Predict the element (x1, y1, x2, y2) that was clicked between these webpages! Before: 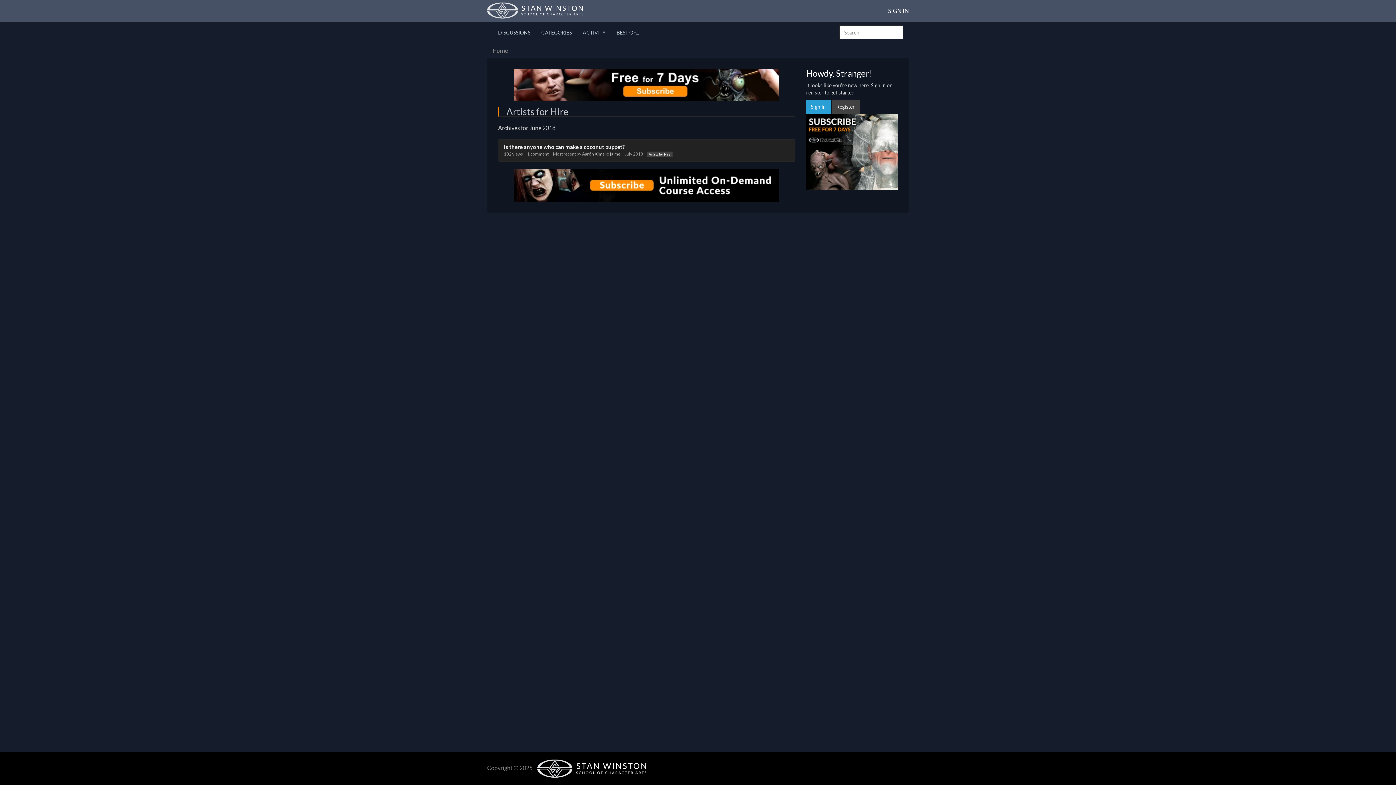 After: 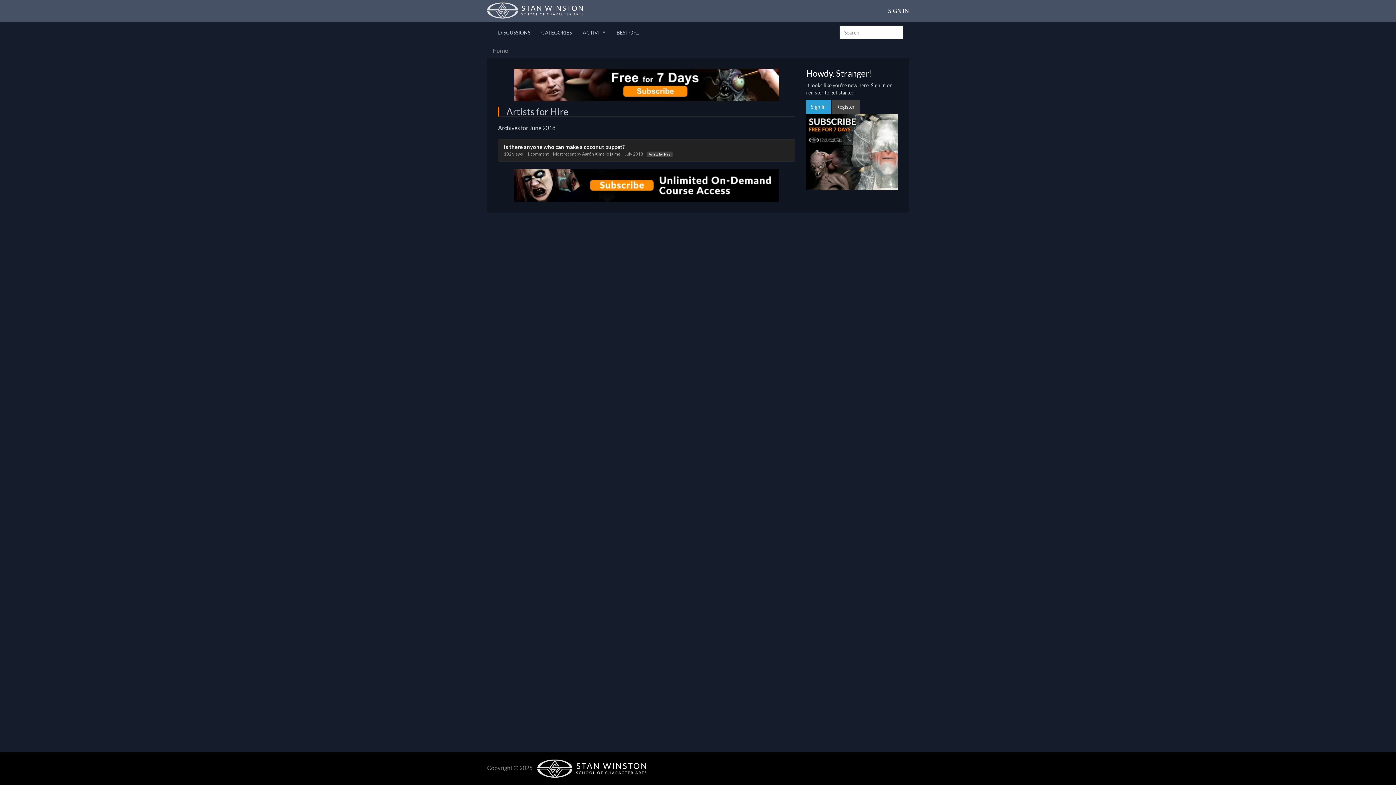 Action: bbox: (514, 80, 779, 87)